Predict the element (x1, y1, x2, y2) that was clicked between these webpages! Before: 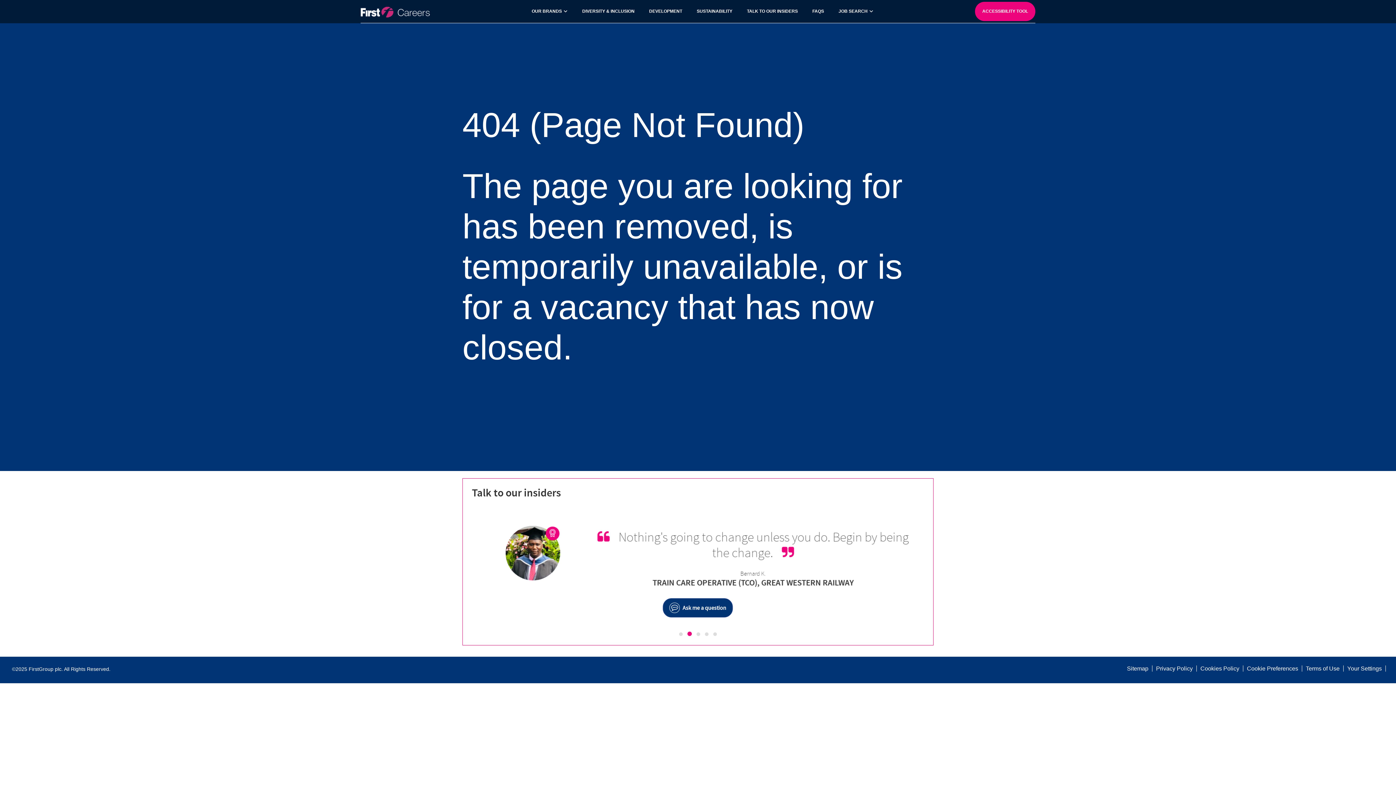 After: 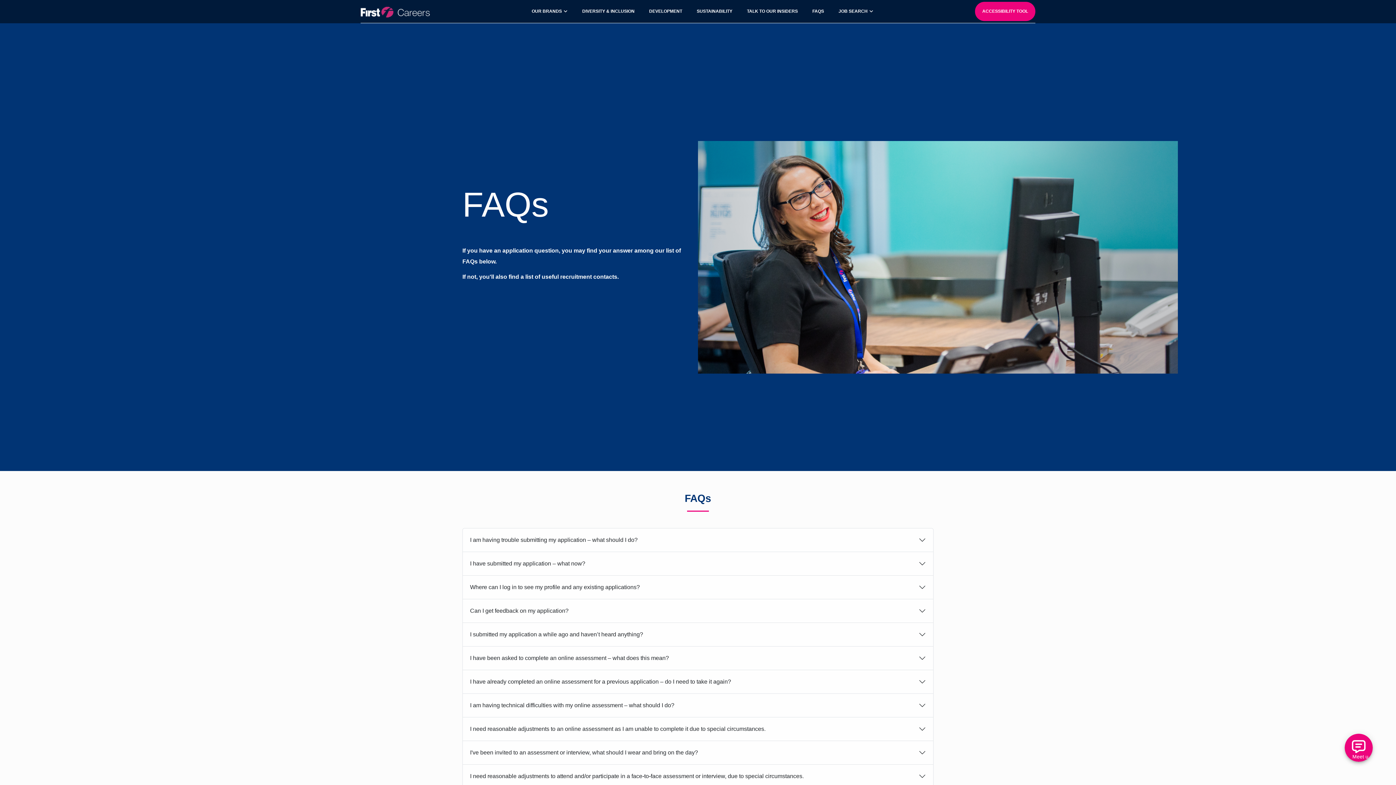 Action: bbox: (812, 5, 824, 17) label: FAQS